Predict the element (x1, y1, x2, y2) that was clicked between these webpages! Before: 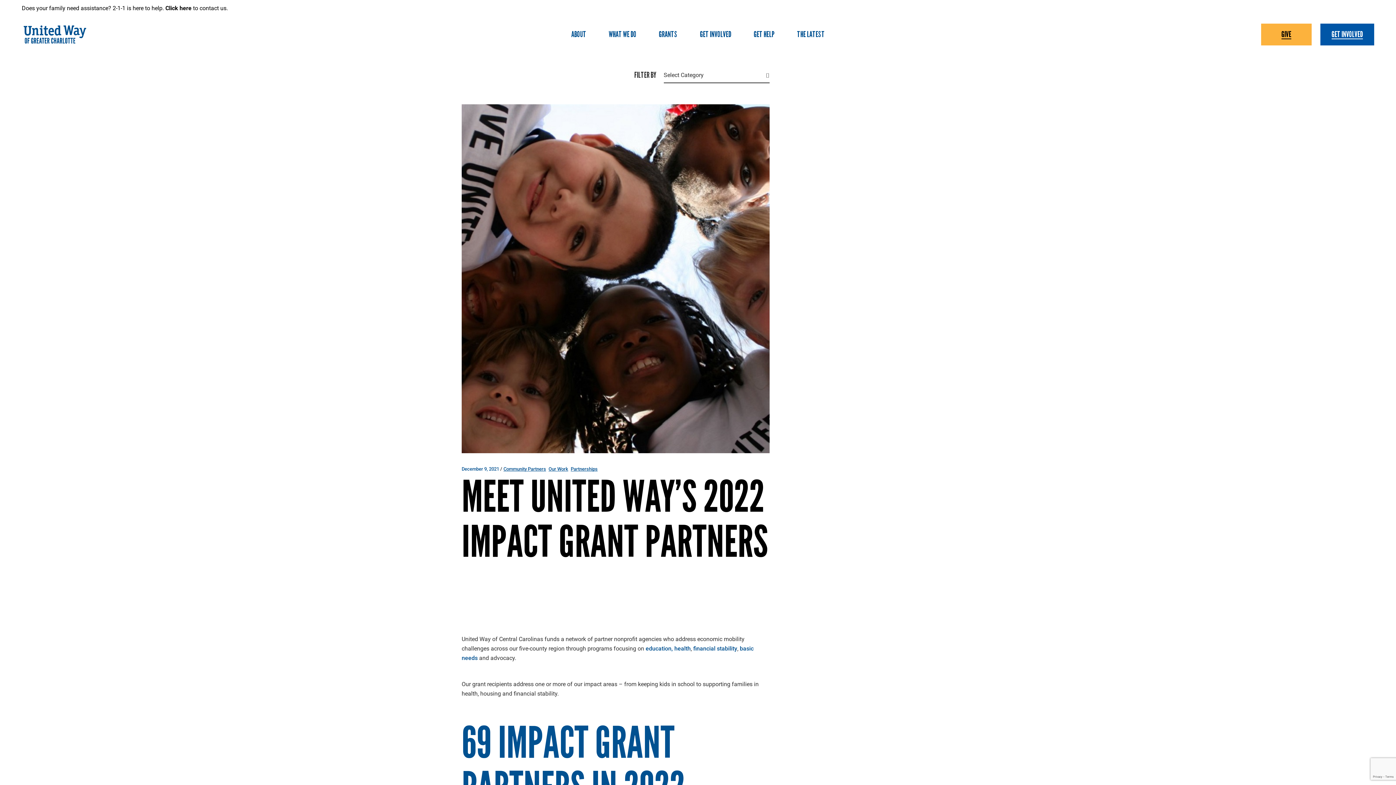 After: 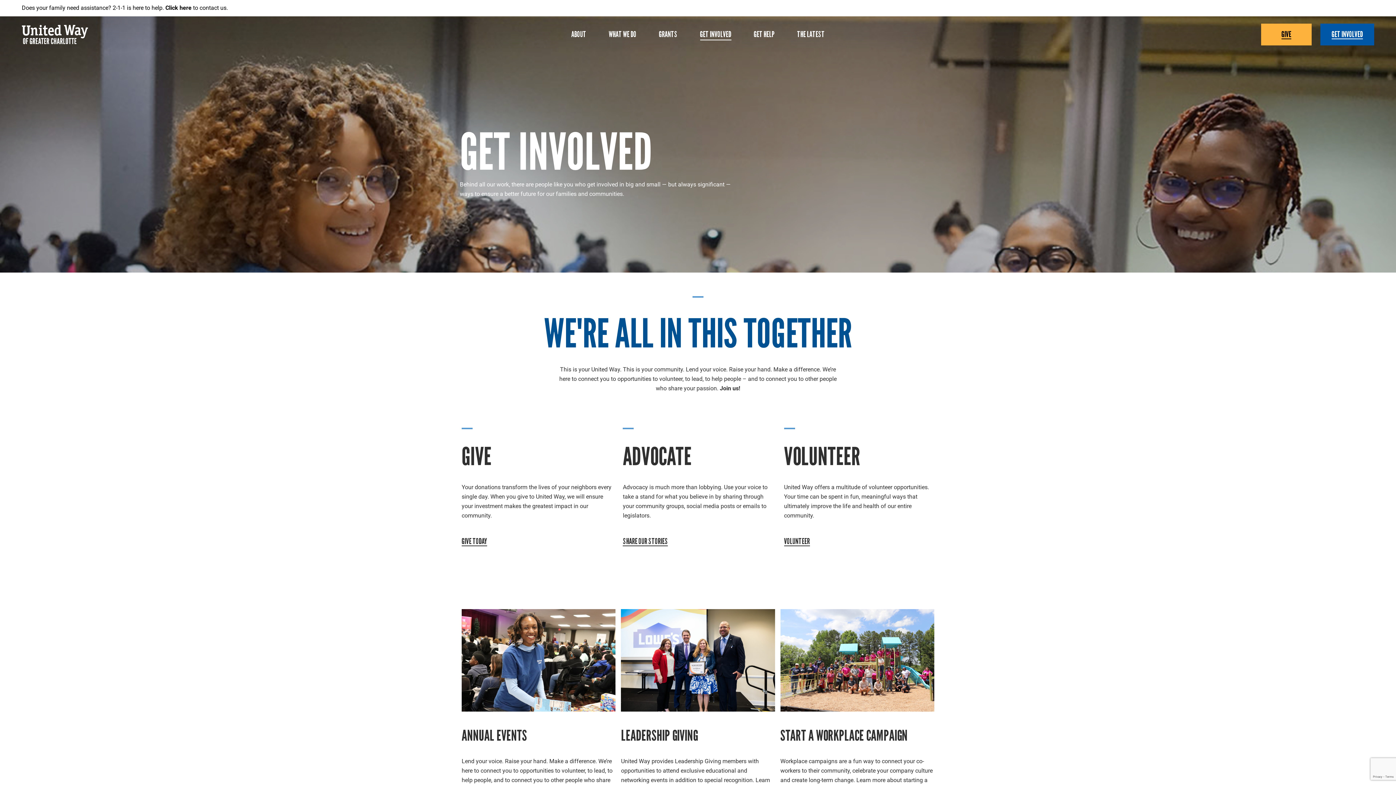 Action: bbox: (1320, 23, 1374, 45) label: GET INVOLVED